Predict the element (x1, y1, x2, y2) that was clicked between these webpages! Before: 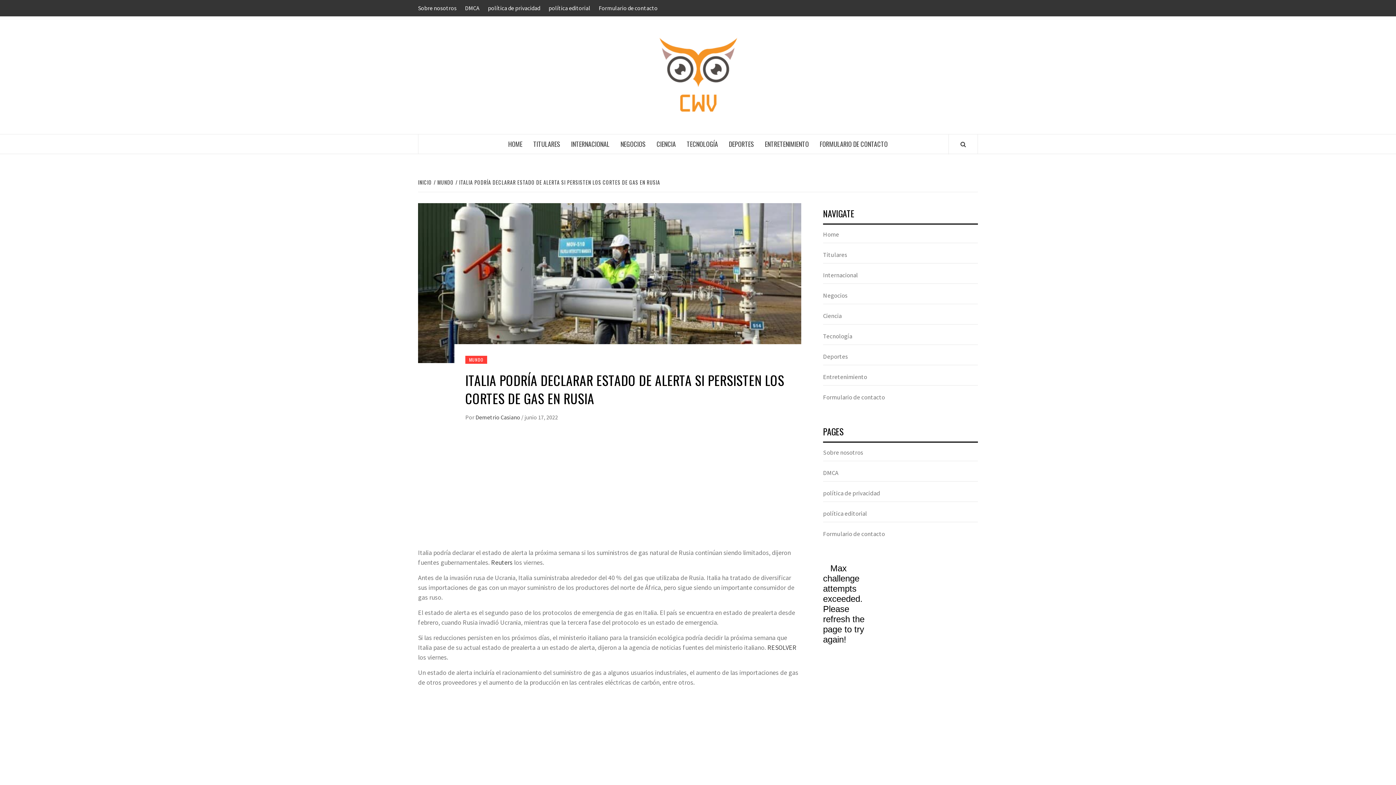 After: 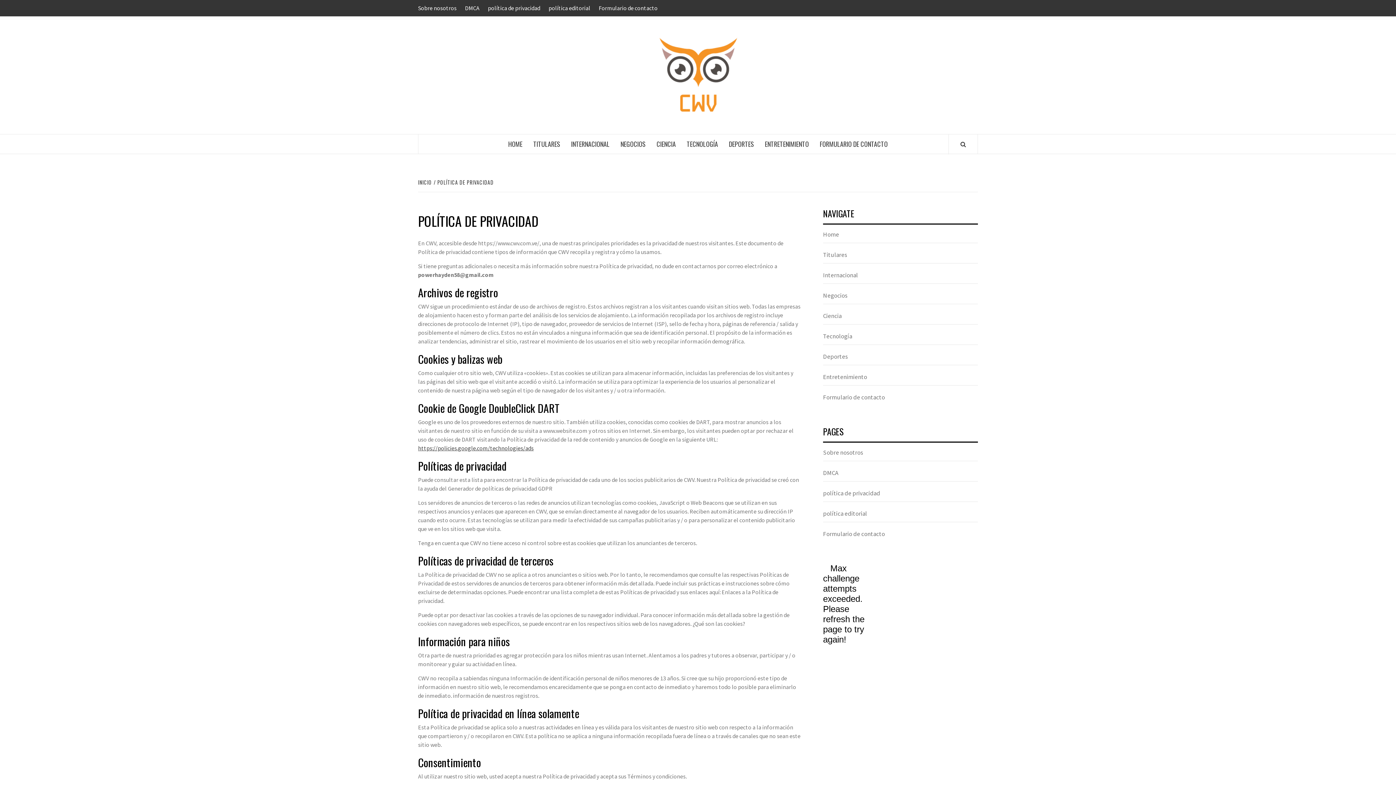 Action: bbox: (484, 0, 544, 16) label: política de privacidad